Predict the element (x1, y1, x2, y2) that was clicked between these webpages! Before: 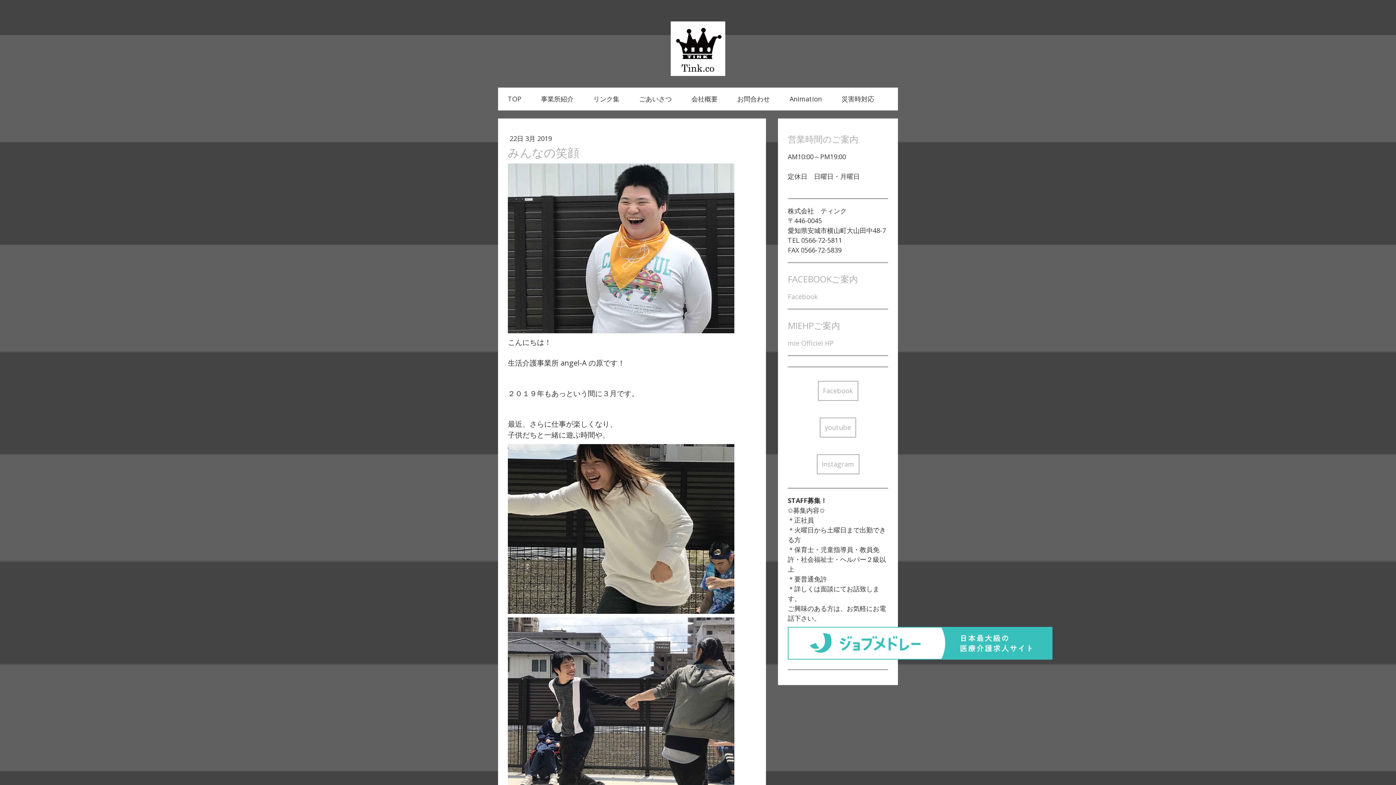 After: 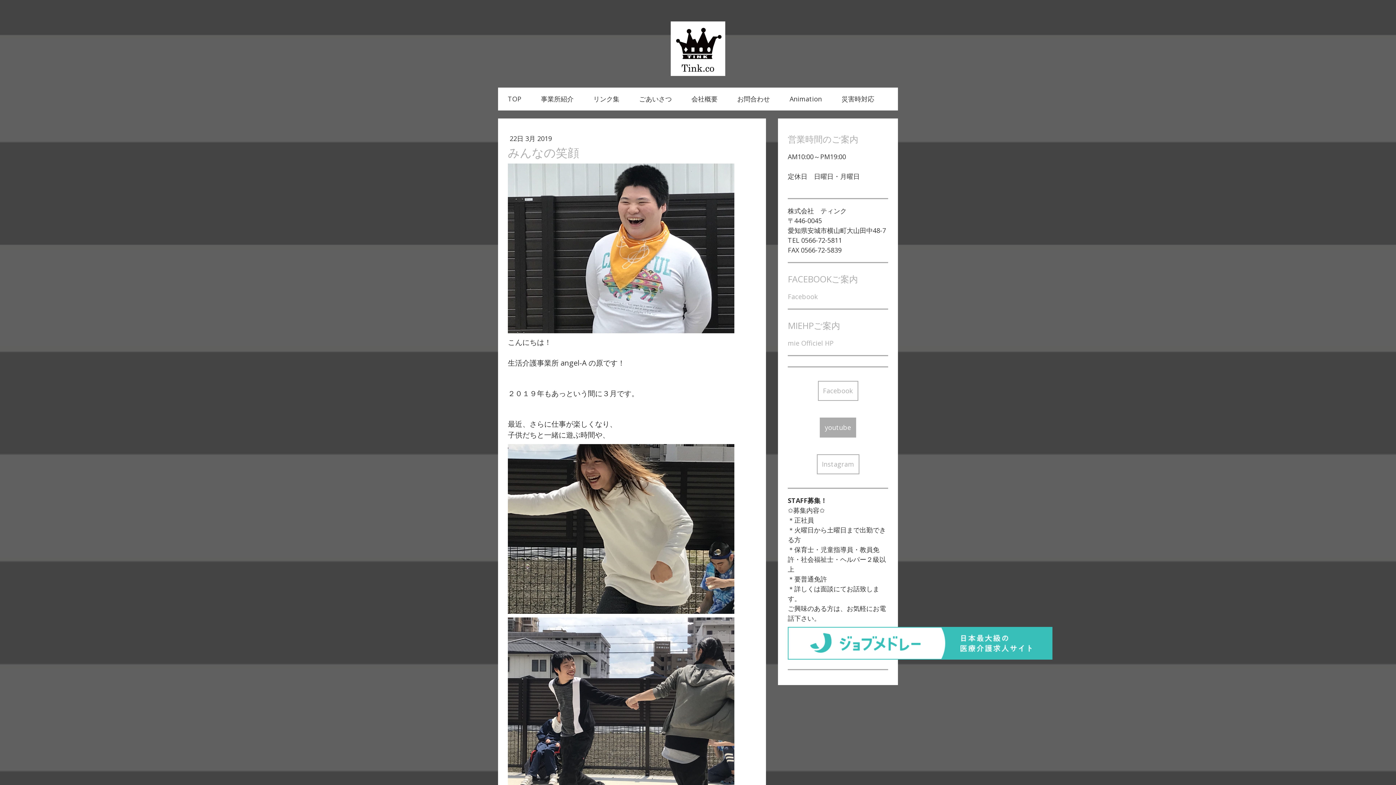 Action: bbox: (820, 417, 856, 437) label: youtube